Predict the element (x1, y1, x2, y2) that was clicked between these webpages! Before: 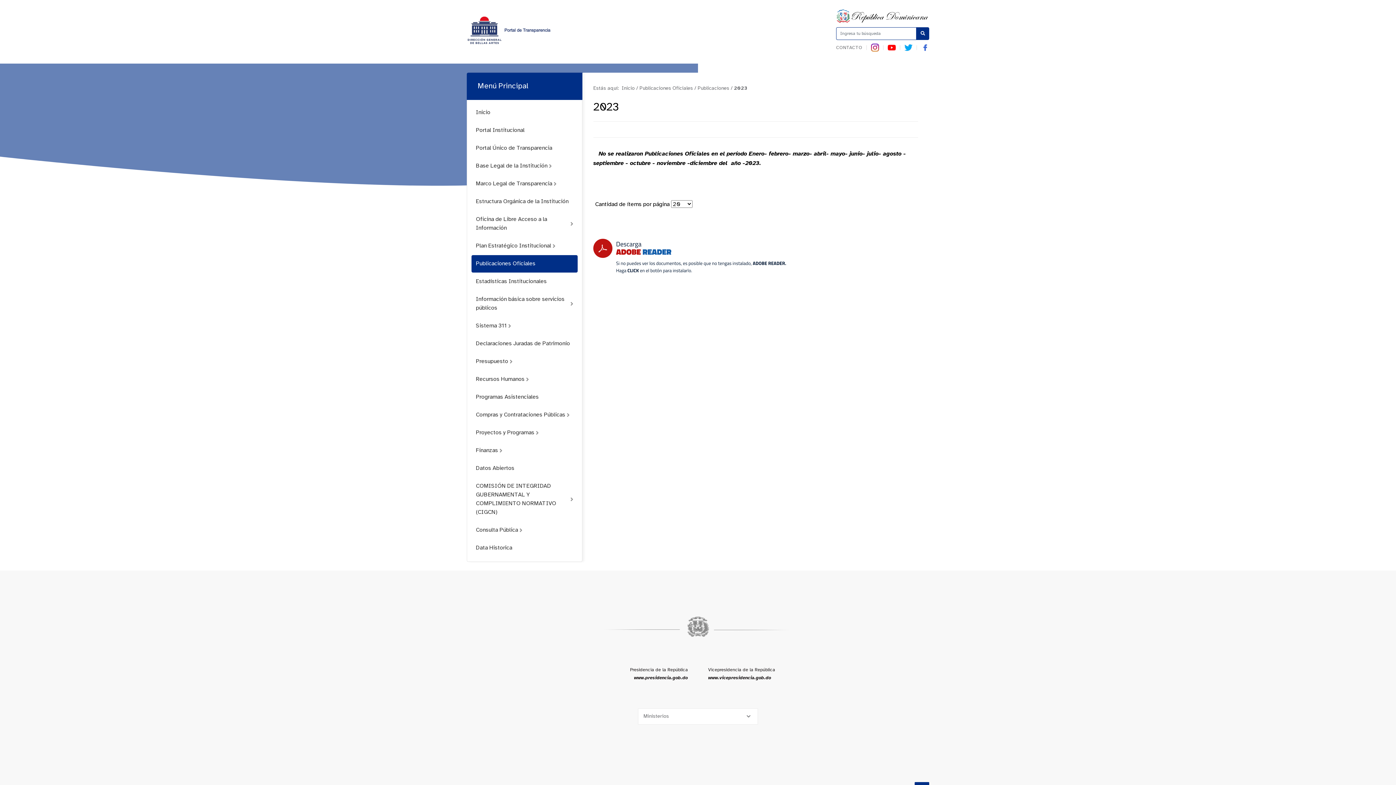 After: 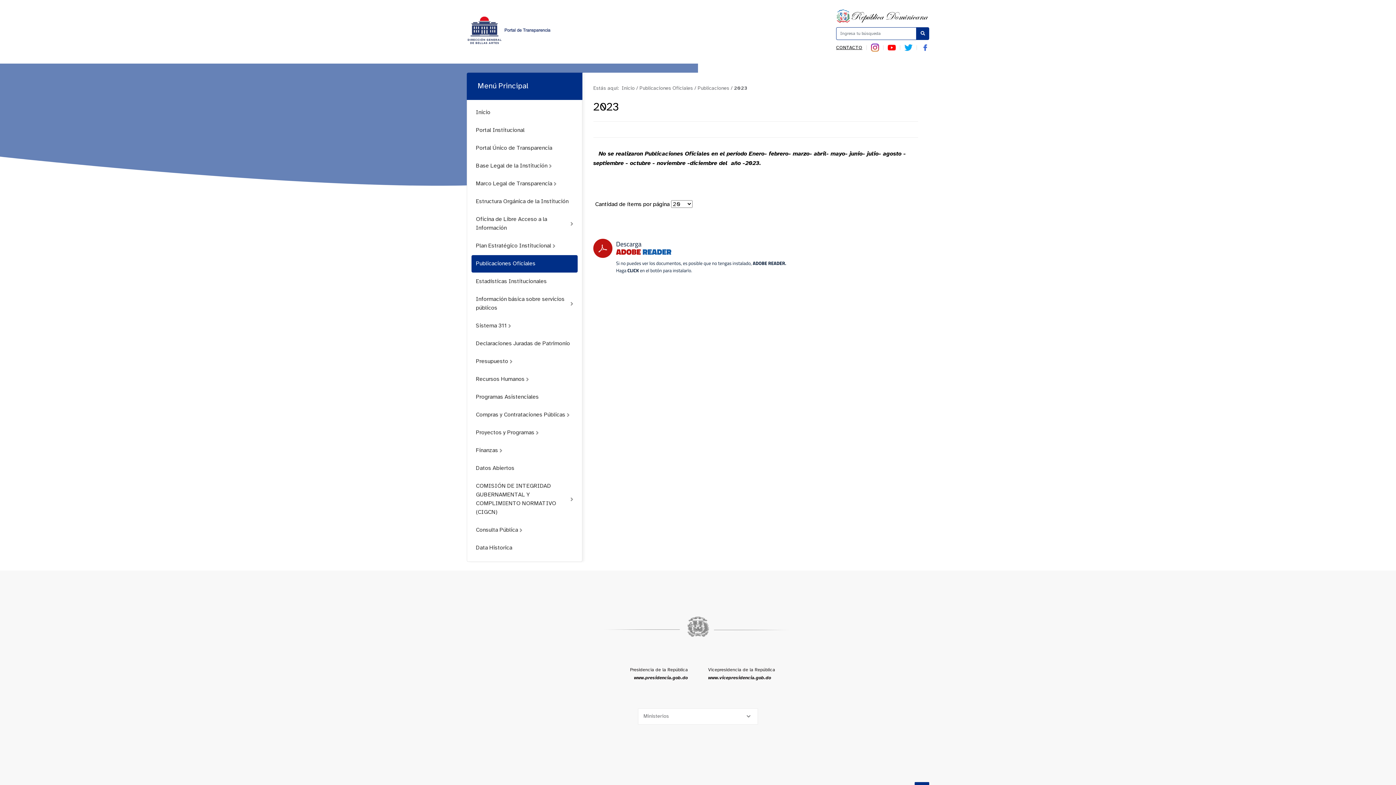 Action: label: CONTACTO bbox: (836, 45, 862, 50)